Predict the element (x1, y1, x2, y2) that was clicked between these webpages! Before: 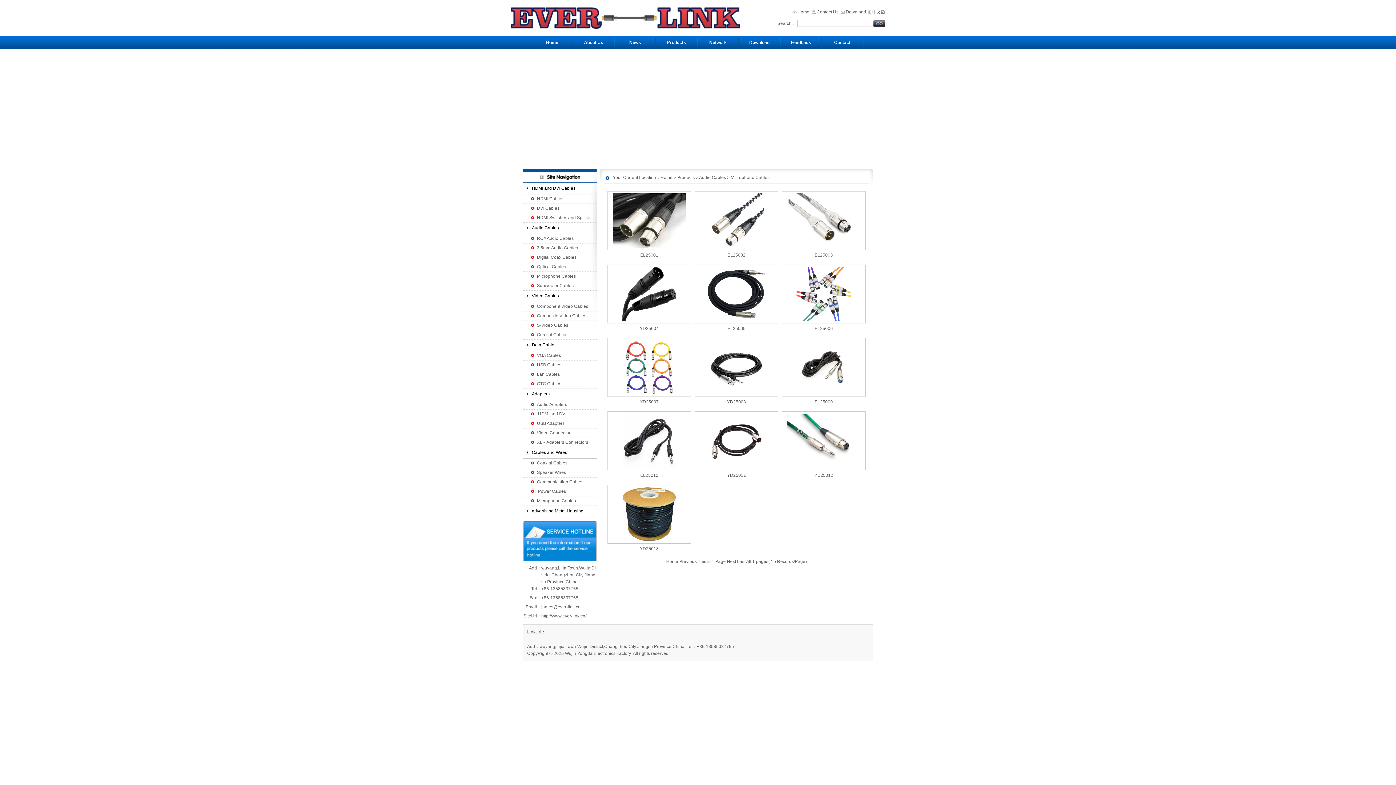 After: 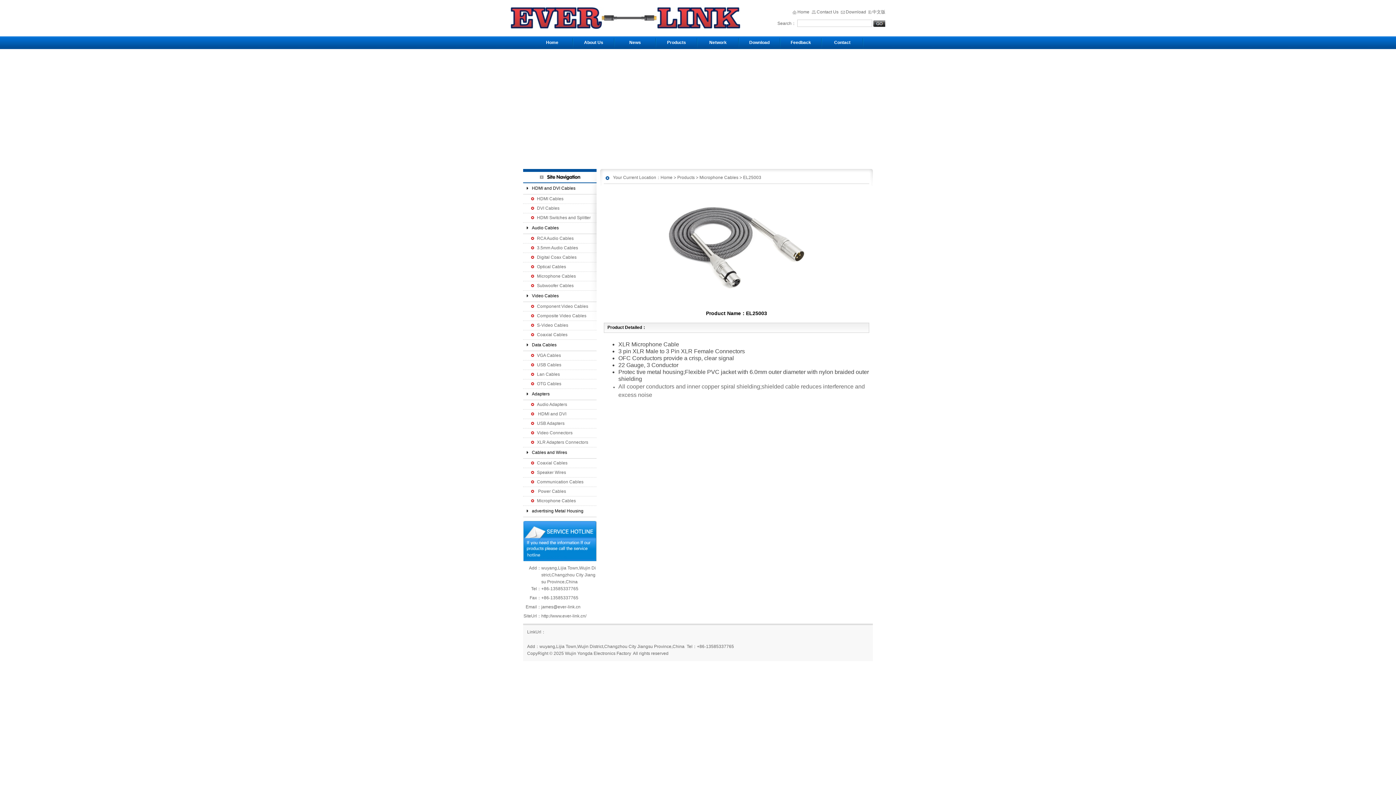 Action: bbox: (788, 244, 859, 249)